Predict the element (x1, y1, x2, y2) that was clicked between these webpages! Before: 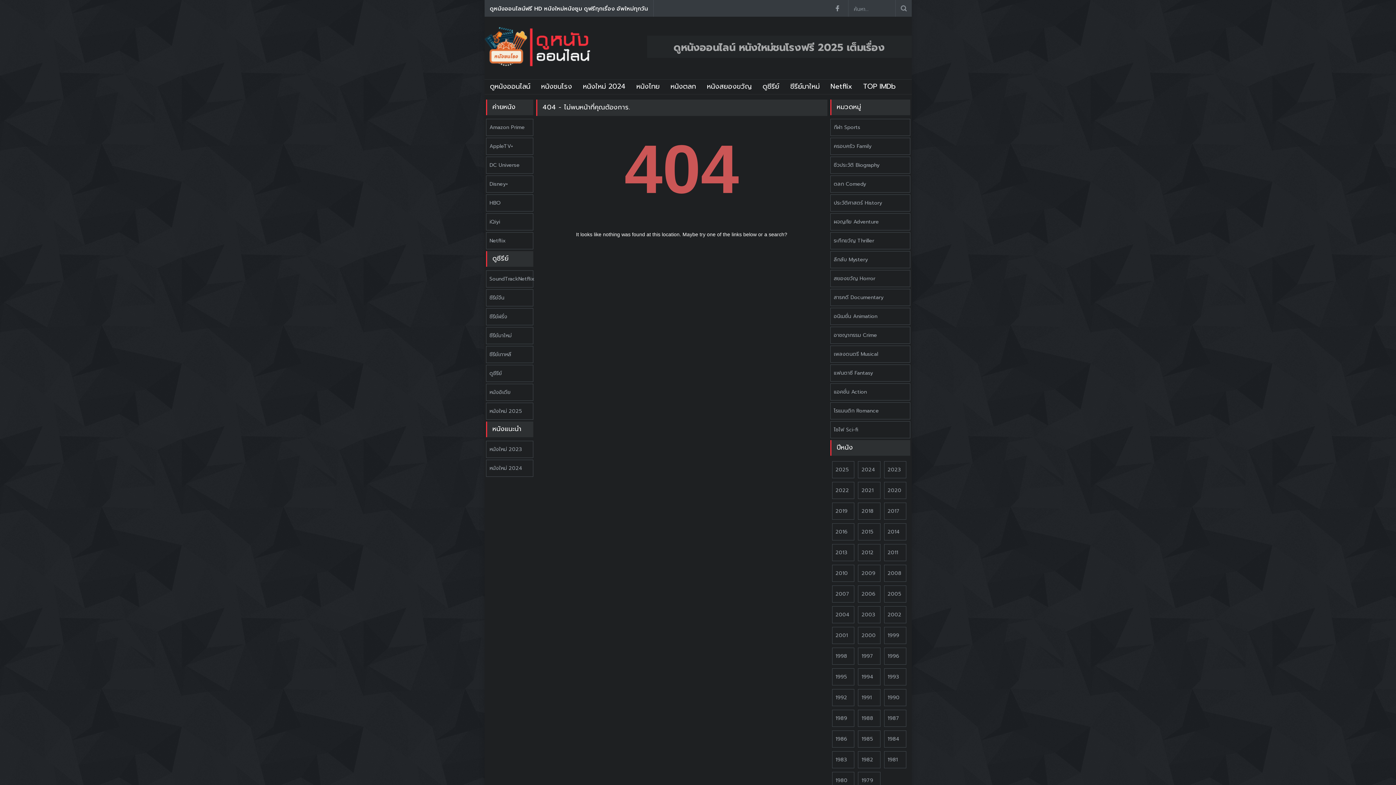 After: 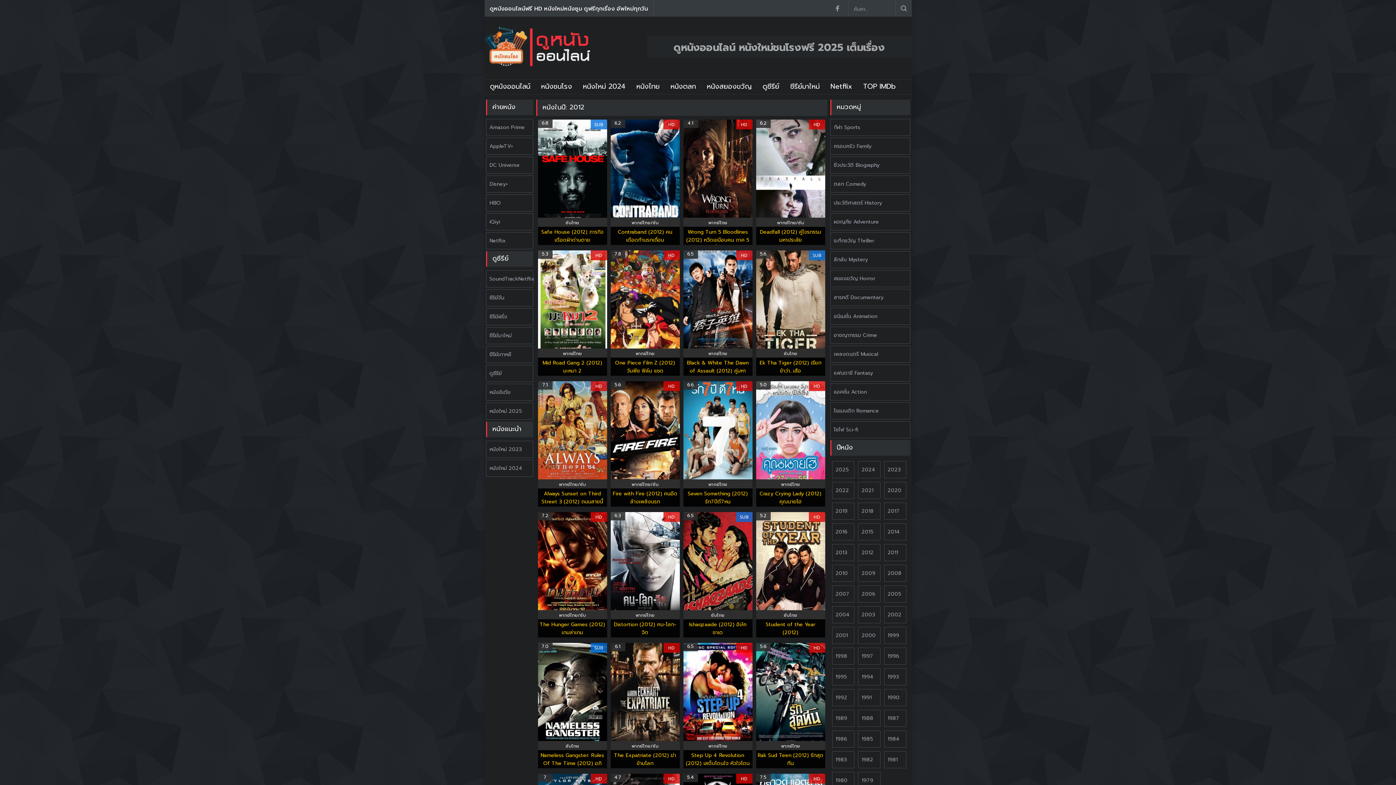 Action: bbox: (858, 544, 880, 561) label: 2012